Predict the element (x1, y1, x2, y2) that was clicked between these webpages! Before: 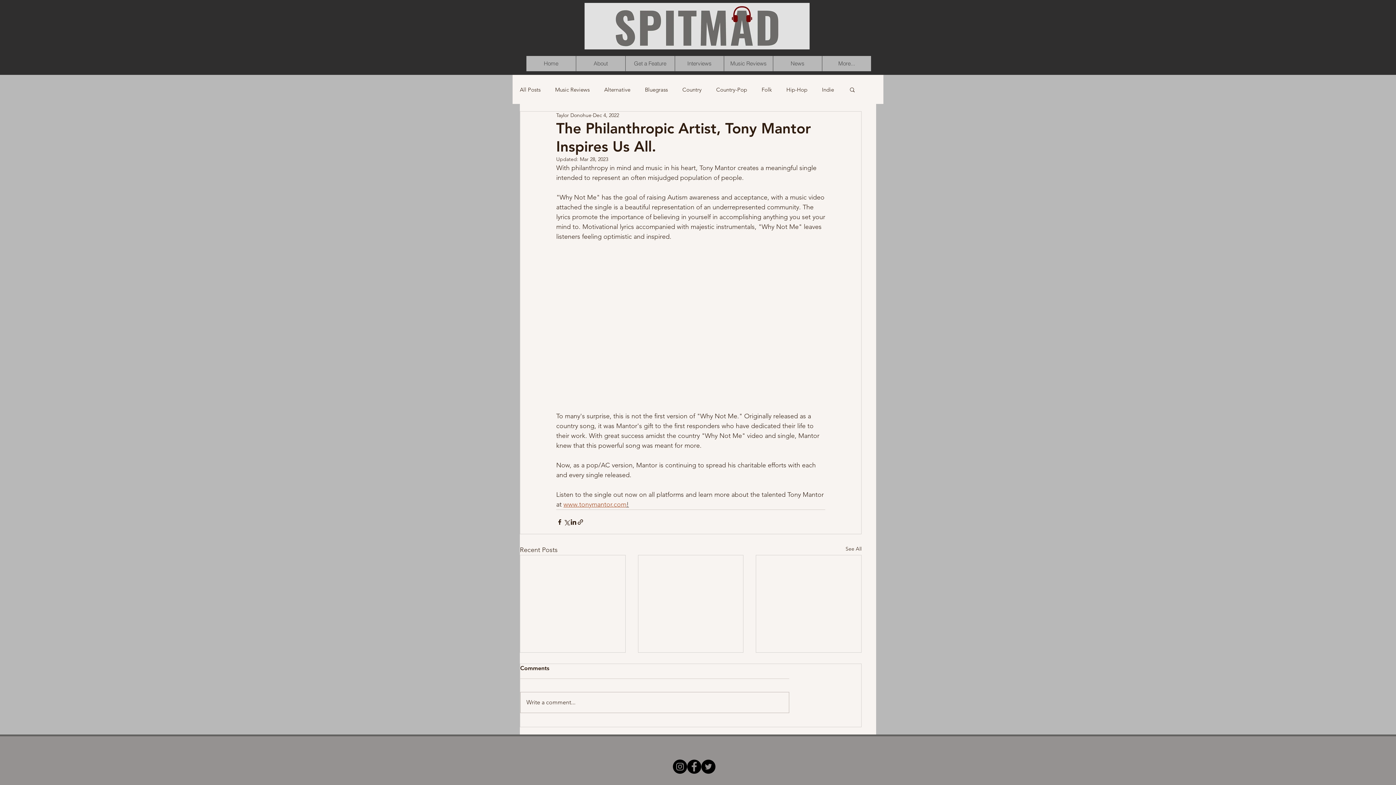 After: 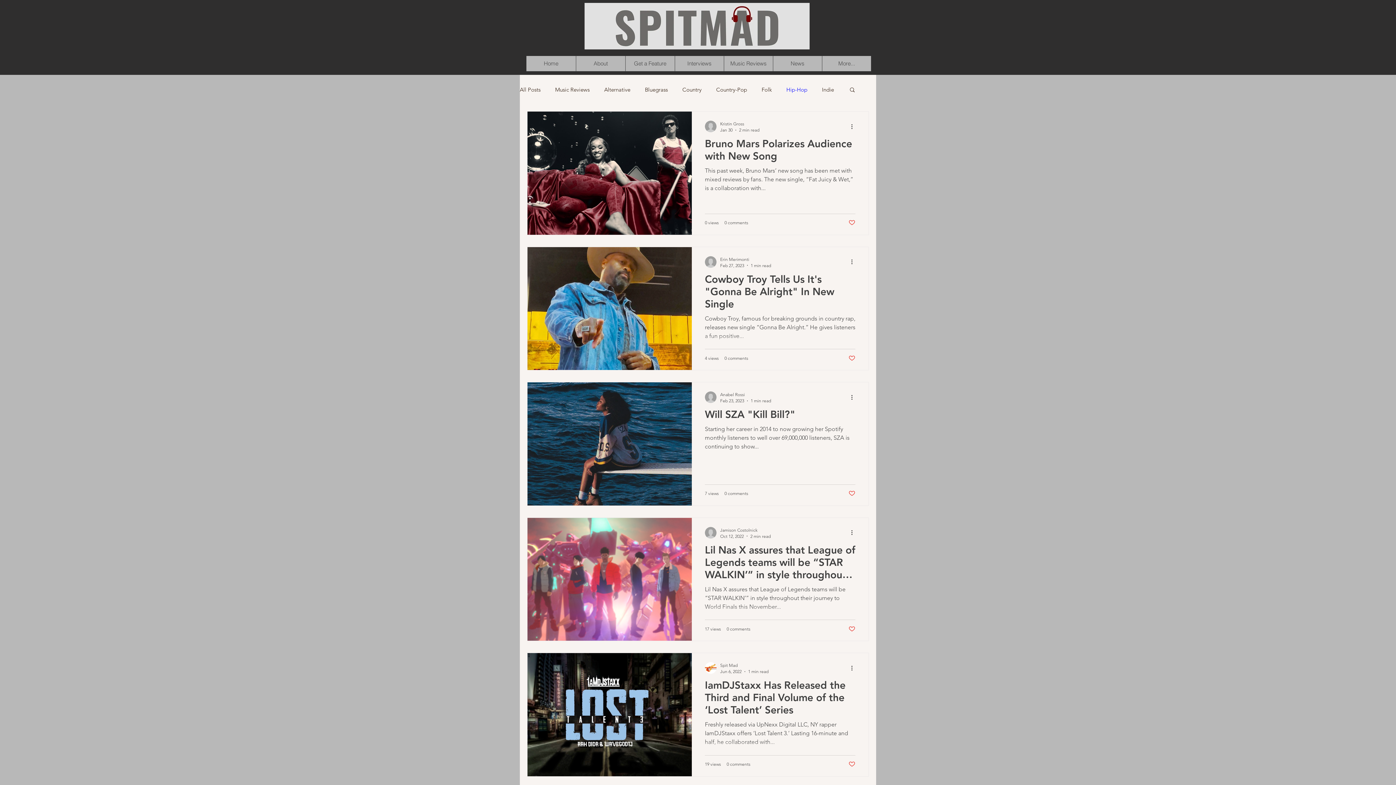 Action: label: Hip-Hop bbox: (786, 85, 807, 93)